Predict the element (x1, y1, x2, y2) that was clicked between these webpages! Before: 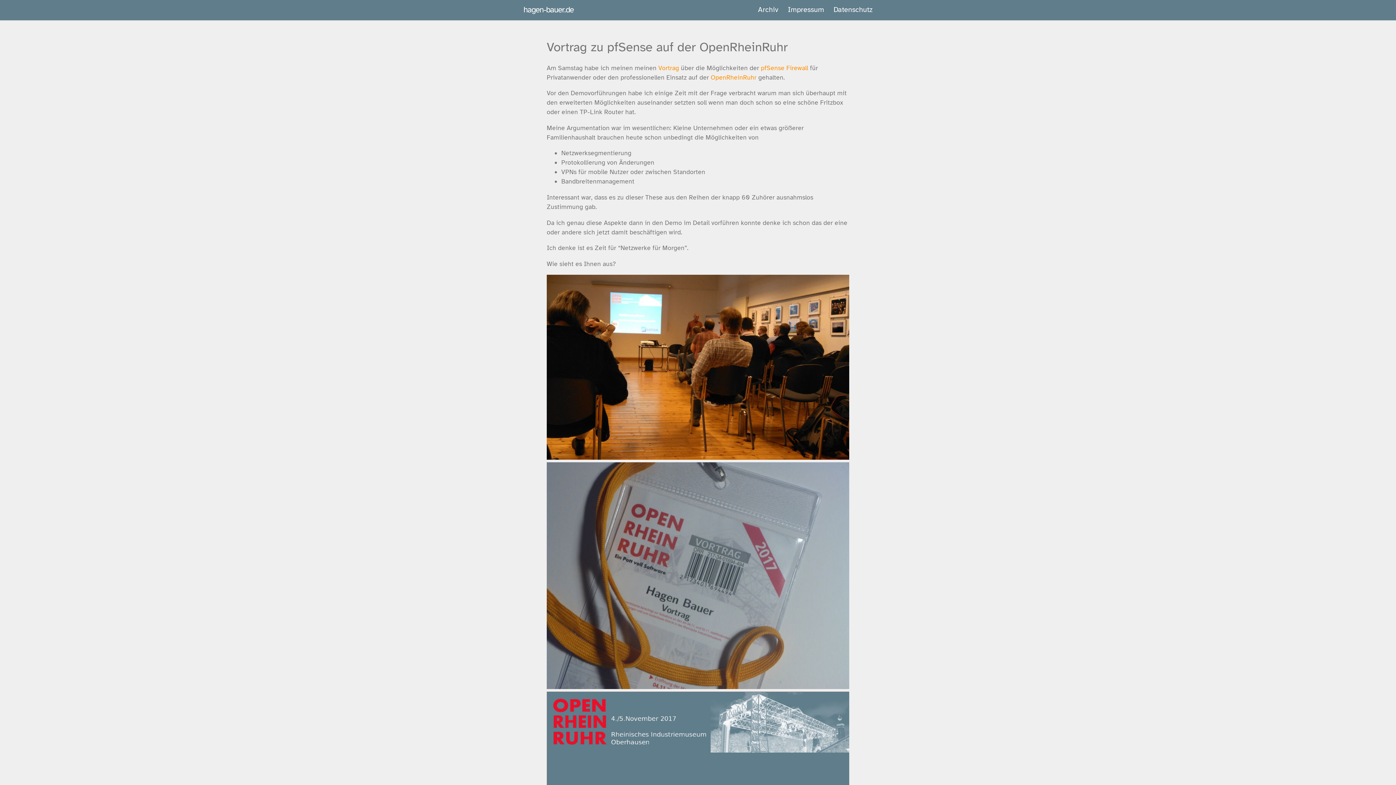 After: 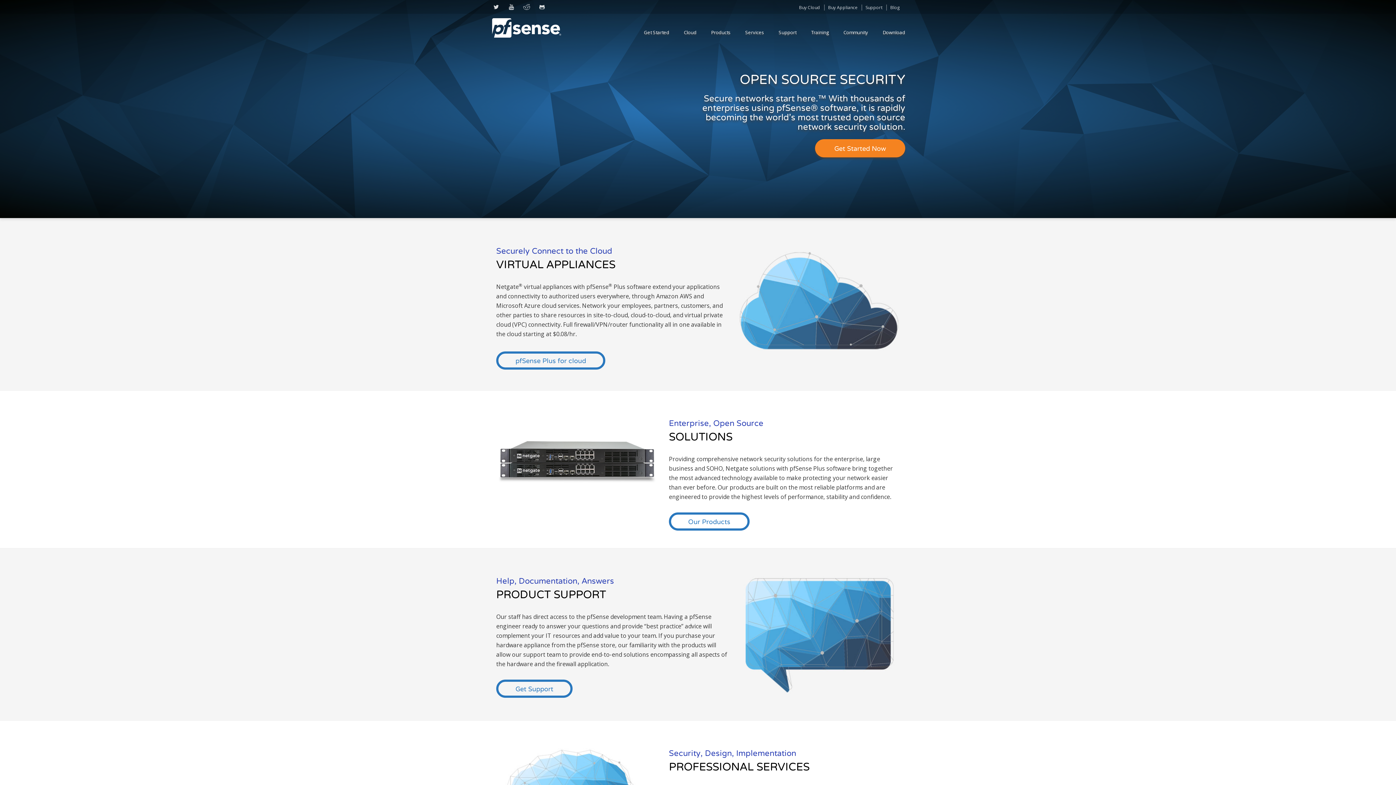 Action: bbox: (761, 63, 808, 71) label: pfSense Firewall